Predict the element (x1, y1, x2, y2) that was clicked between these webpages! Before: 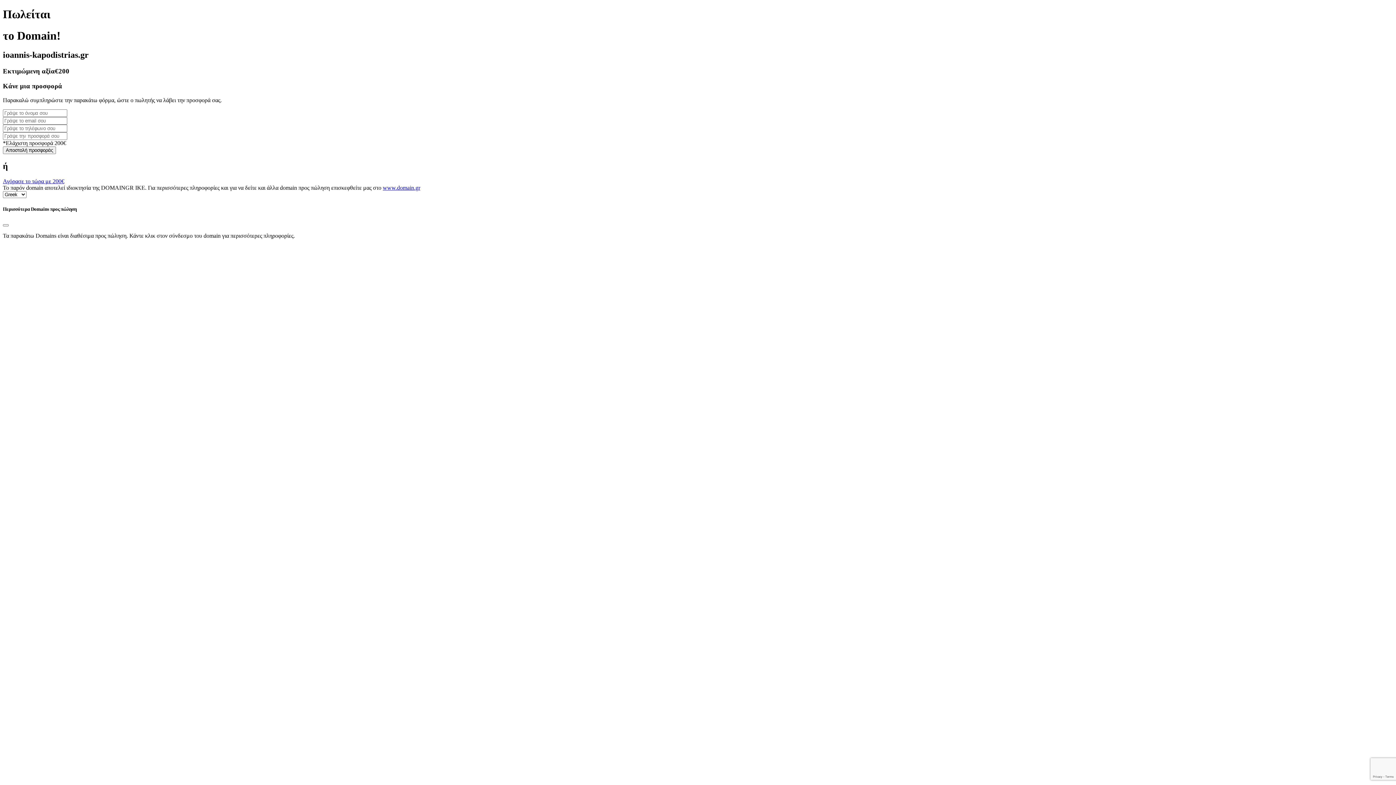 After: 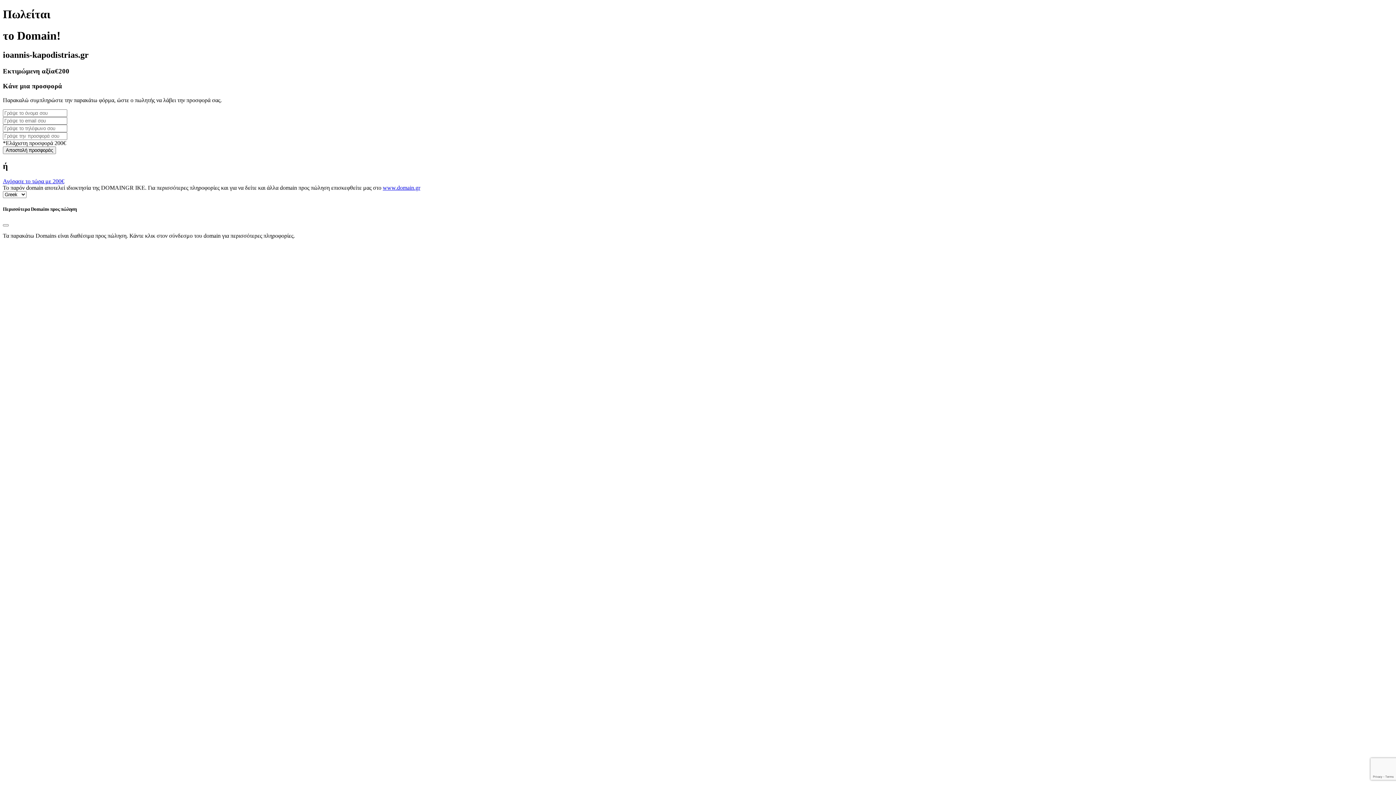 Action: label: www.domain.gr bbox: (382, 184, 420, 191)